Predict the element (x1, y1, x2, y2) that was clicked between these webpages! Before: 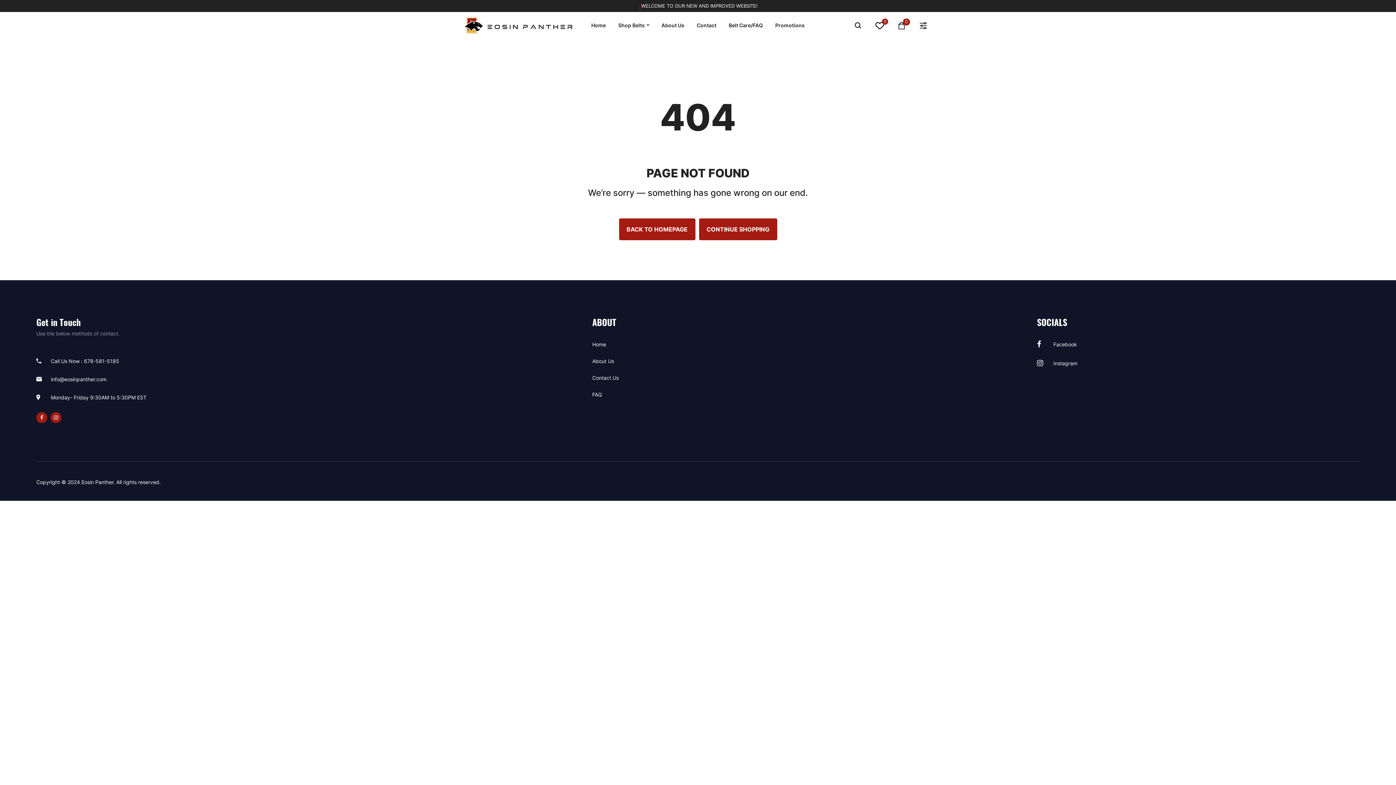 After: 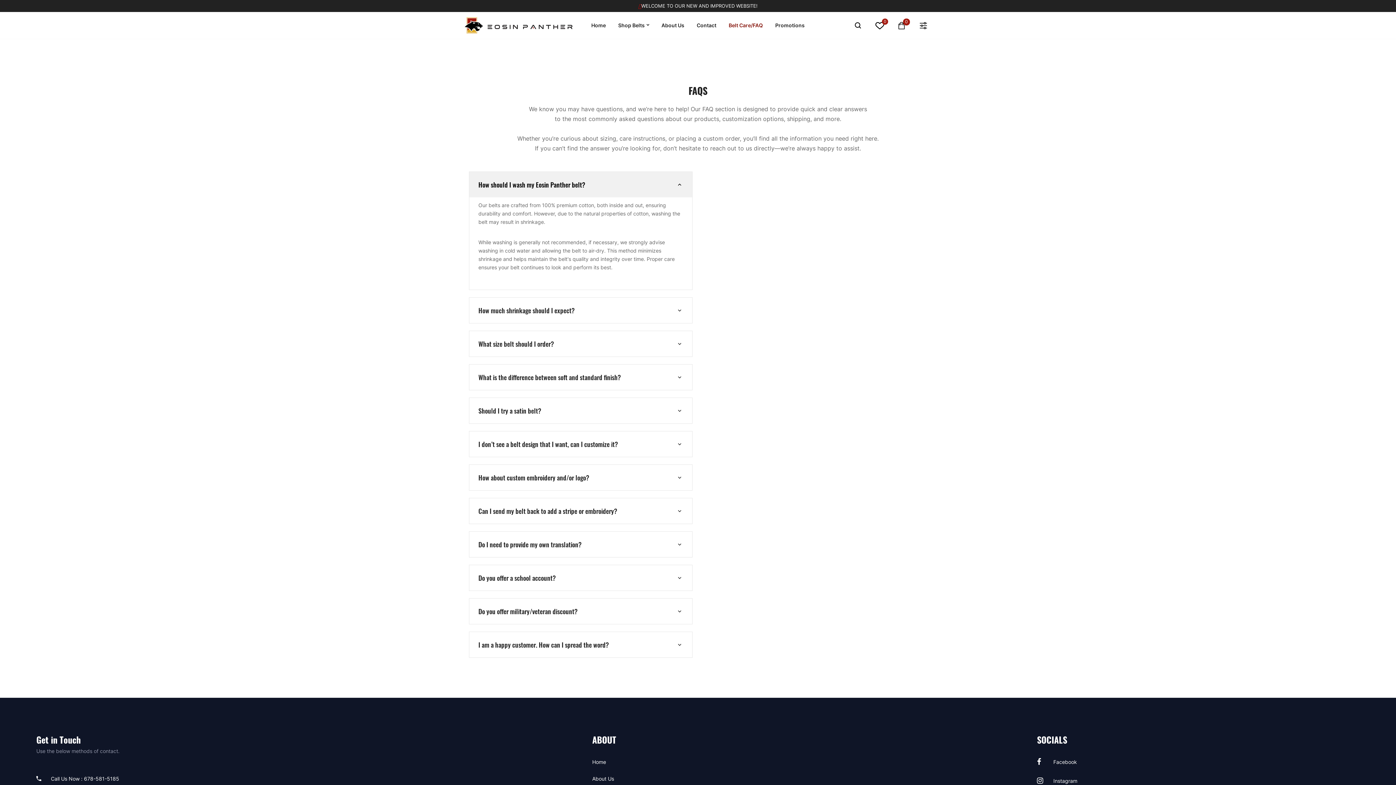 Action: bbox: (592, 391, 602, 397) label: FAQ